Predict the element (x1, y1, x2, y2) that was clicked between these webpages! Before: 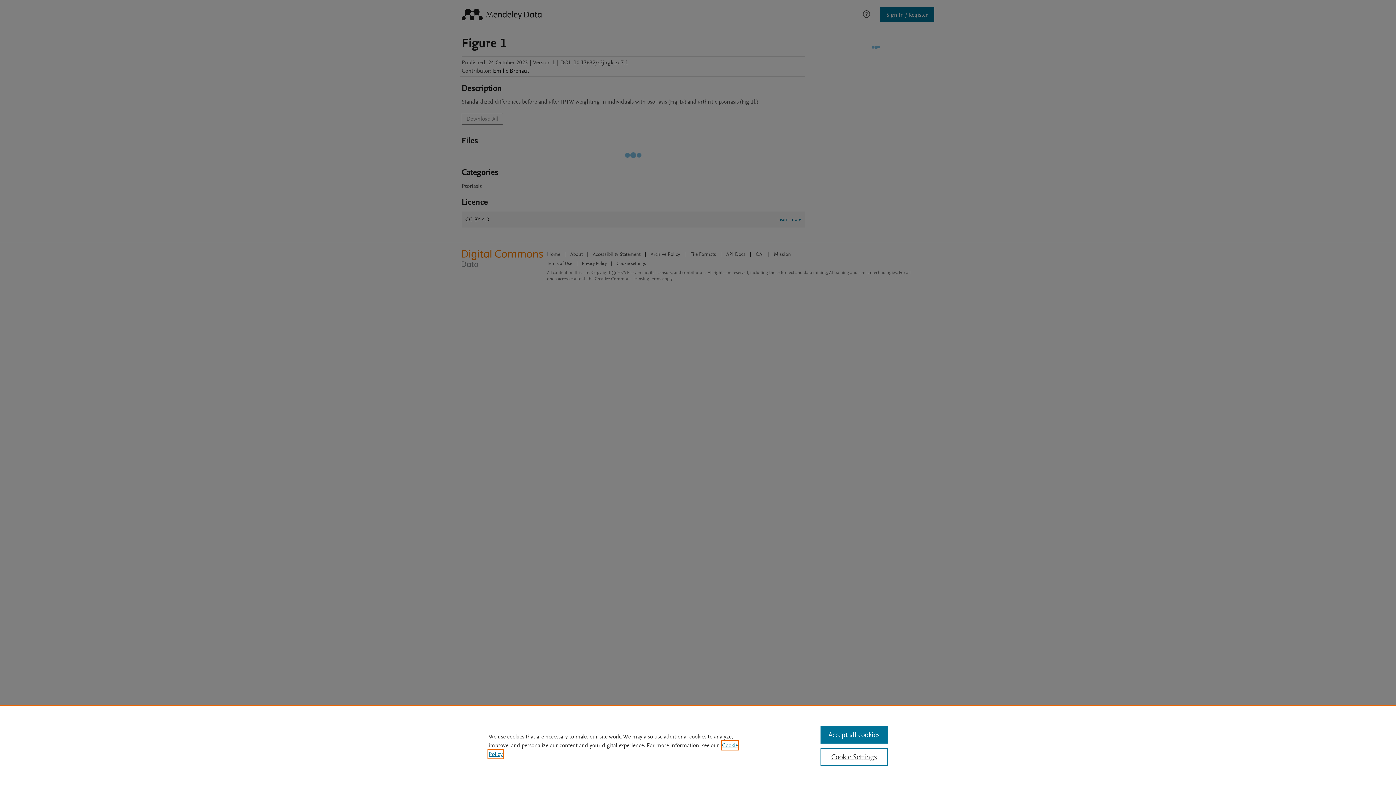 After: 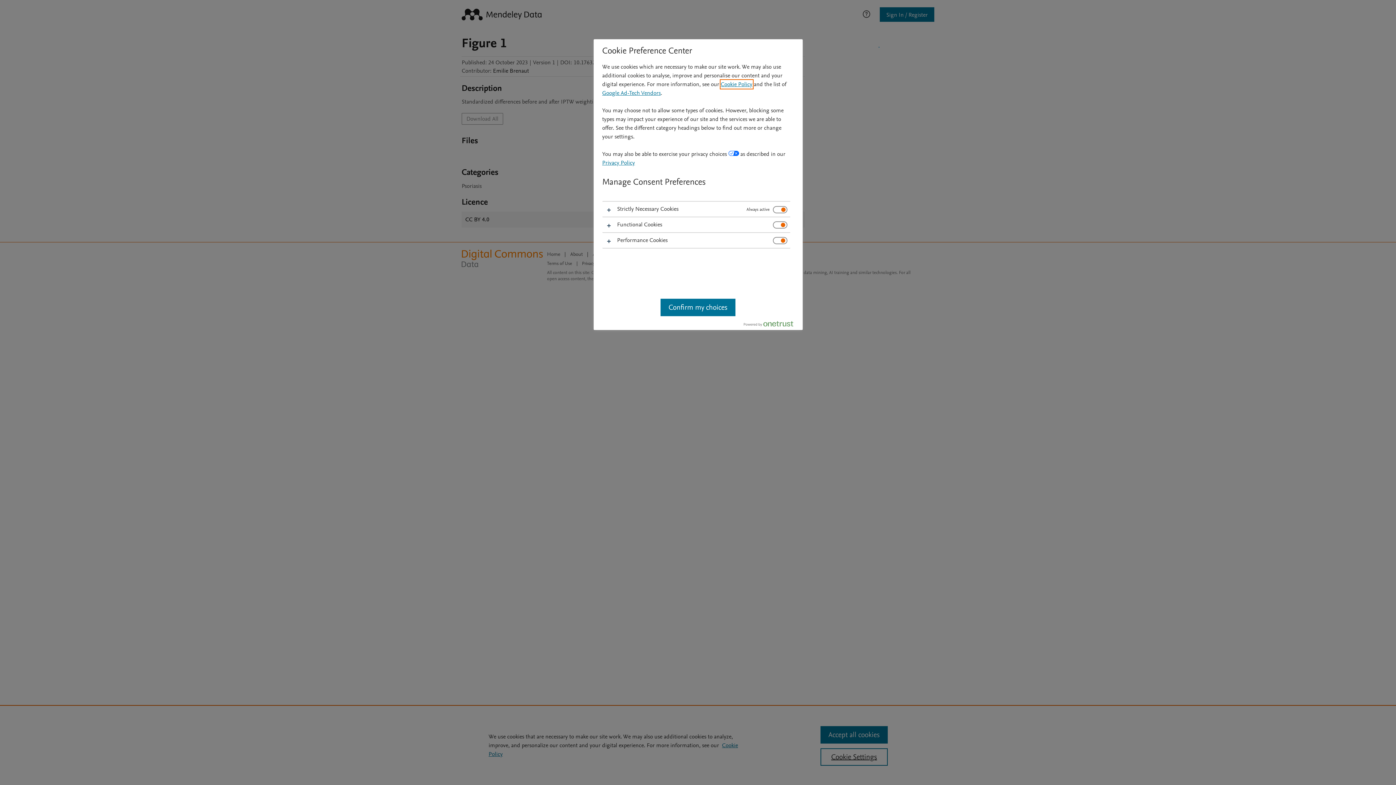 Action: bbox: (820, 748, 887, 766) label: Cookie Settings